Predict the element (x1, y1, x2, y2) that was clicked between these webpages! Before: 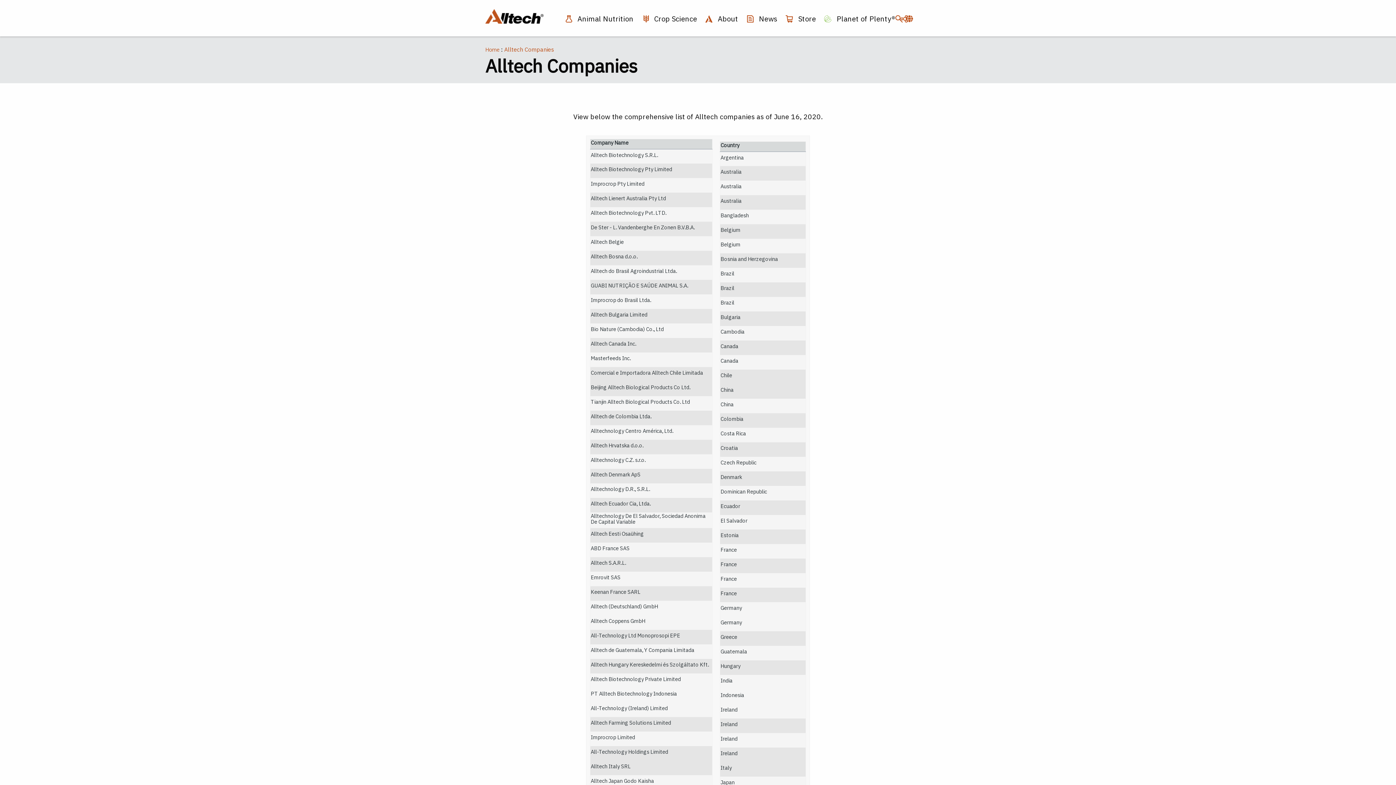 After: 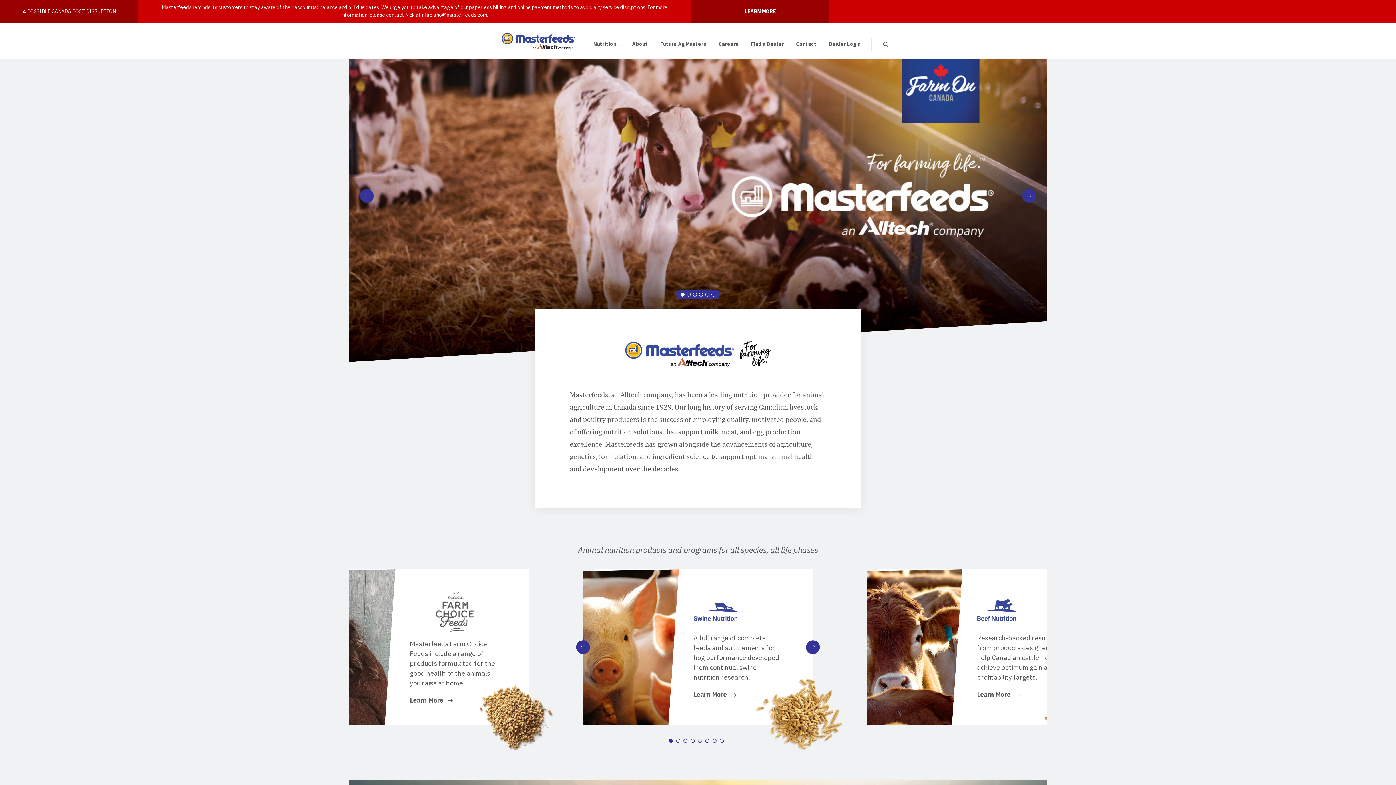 Action: label: Masterfeeds Inc. bbox: (590, 354, 630, 361)